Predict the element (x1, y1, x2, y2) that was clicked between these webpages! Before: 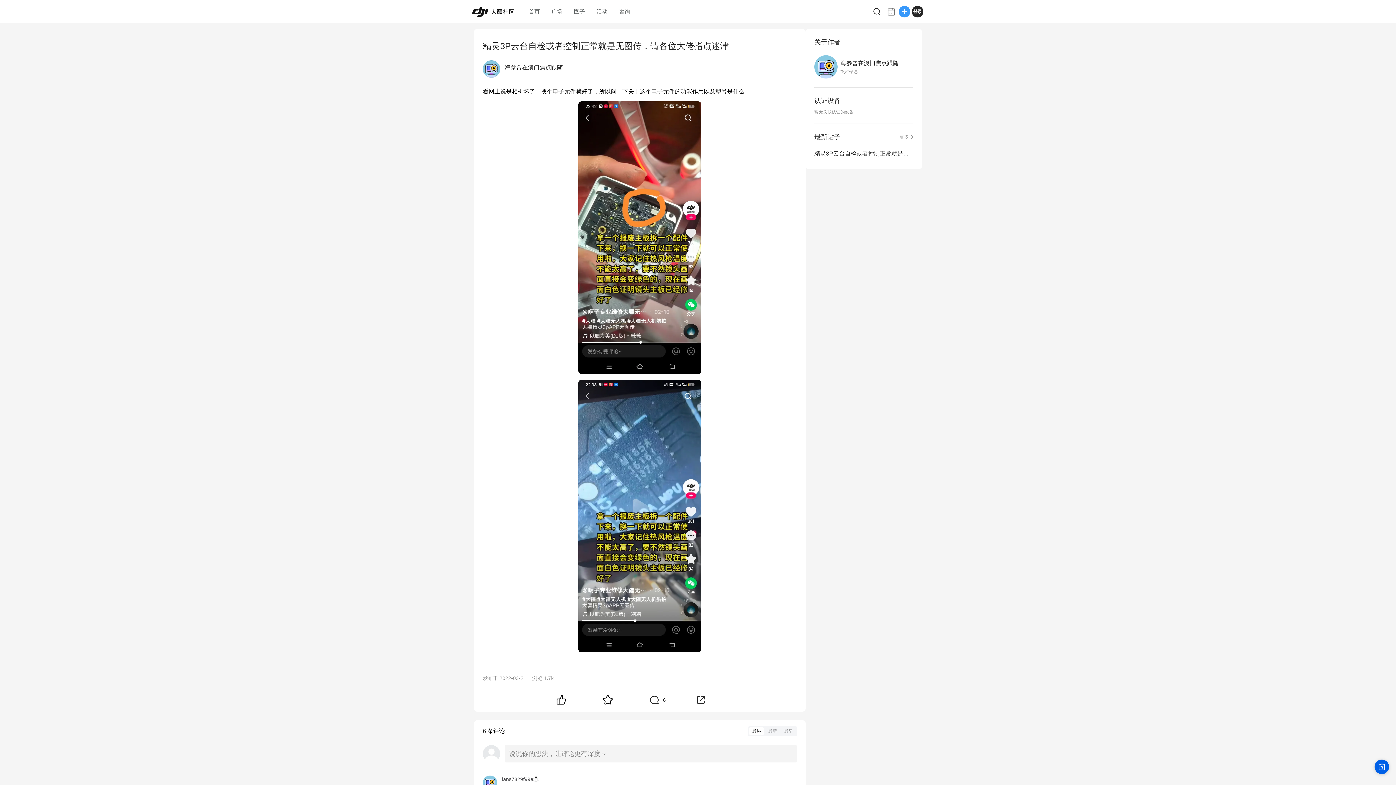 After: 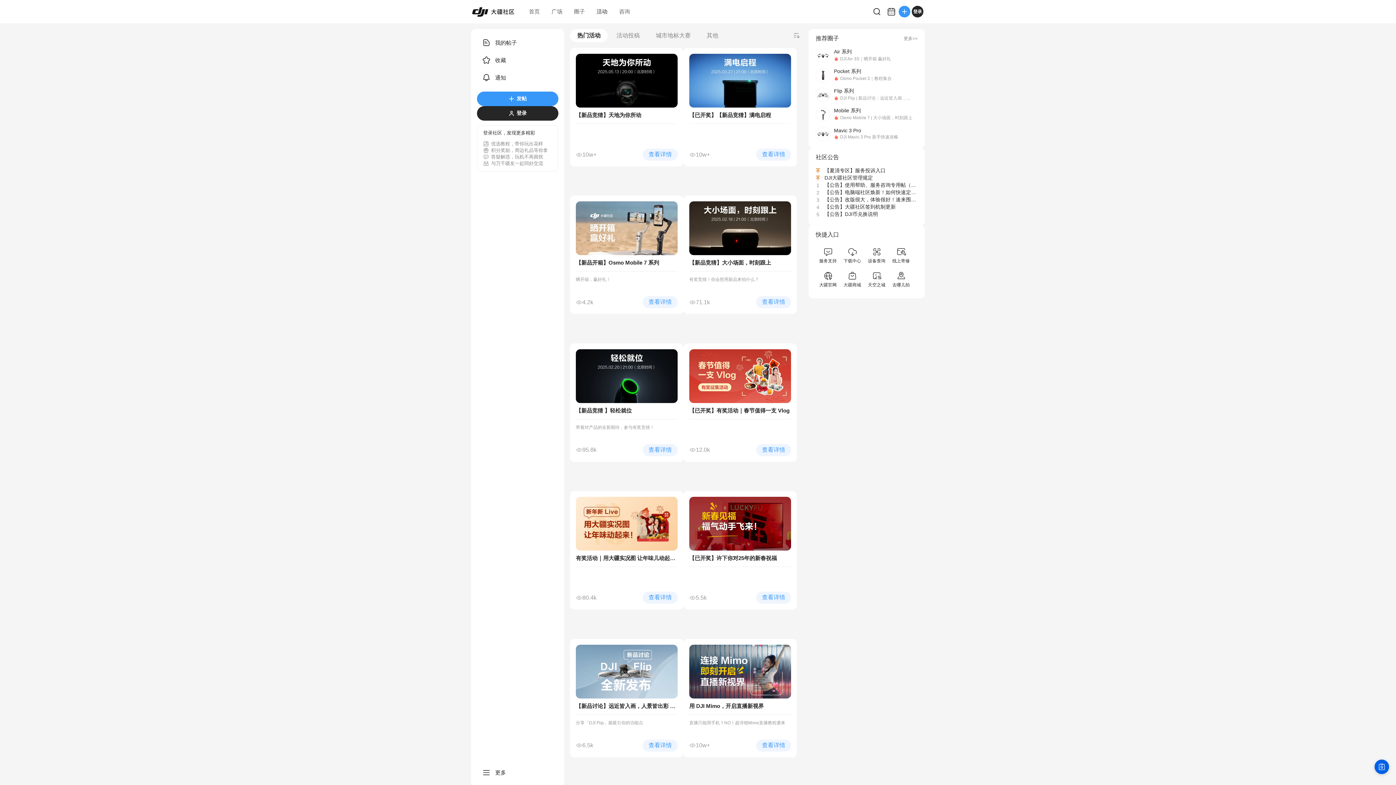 Action: label: 活动 bbox: (590, 0, 613, 23)